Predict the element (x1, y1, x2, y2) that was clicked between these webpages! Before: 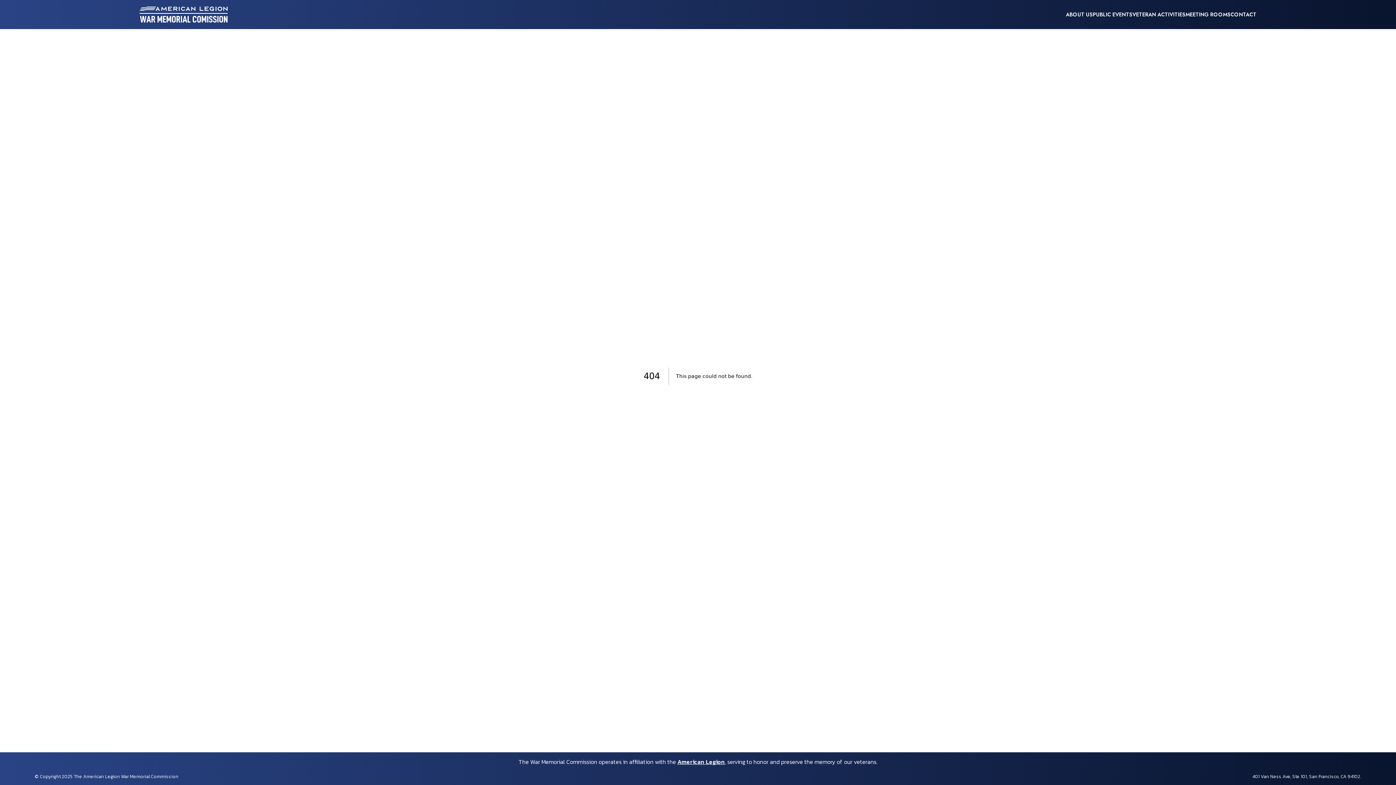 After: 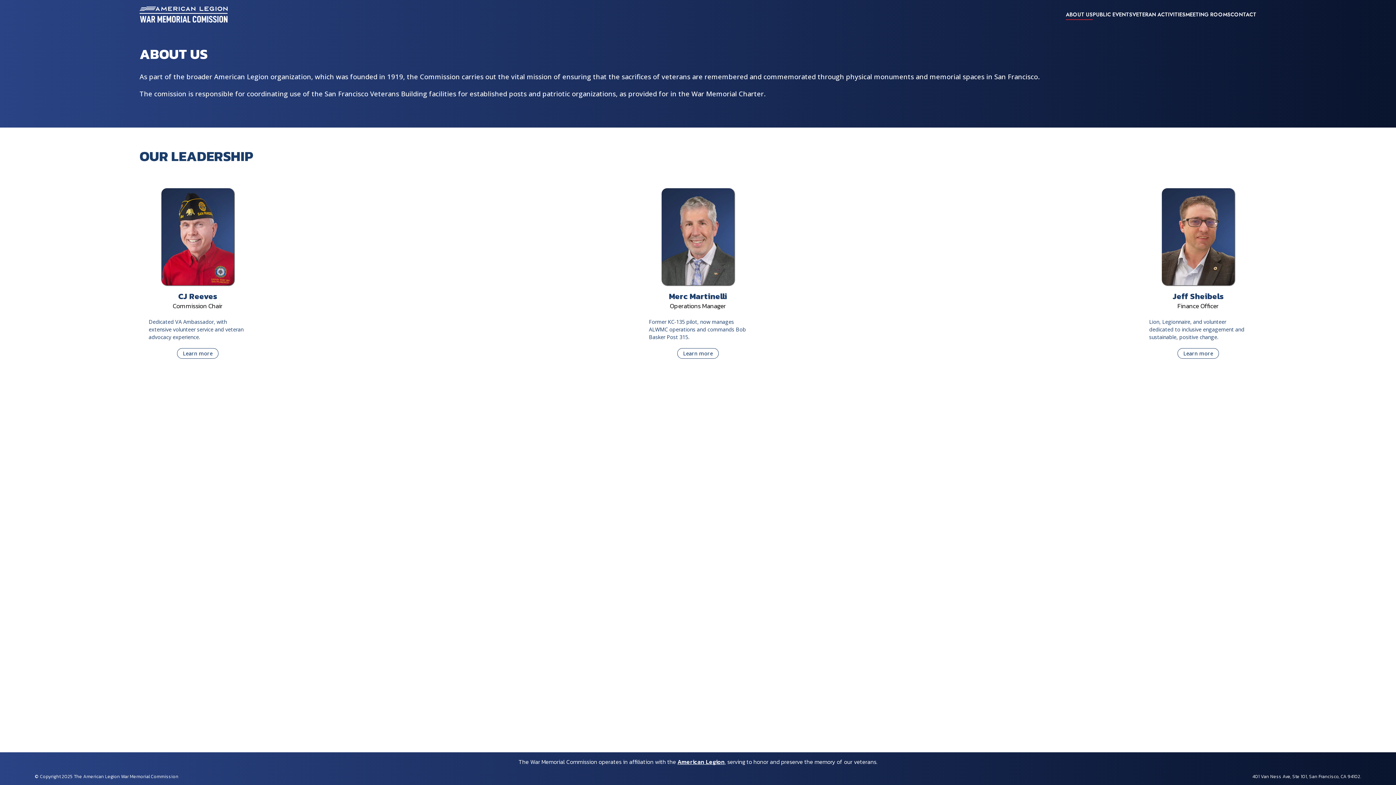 Action: bbox: (1066, 10, 1093, 18) label: ABOUT US